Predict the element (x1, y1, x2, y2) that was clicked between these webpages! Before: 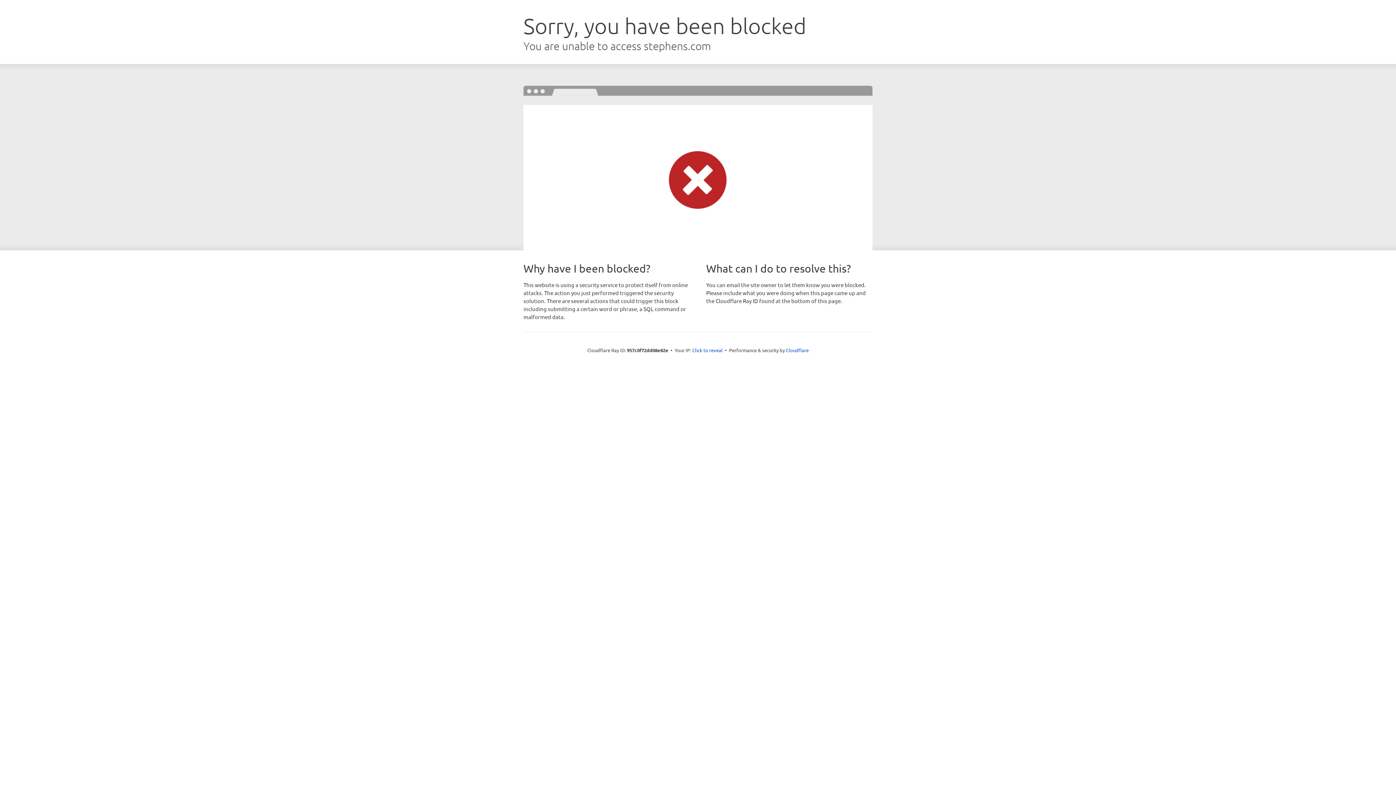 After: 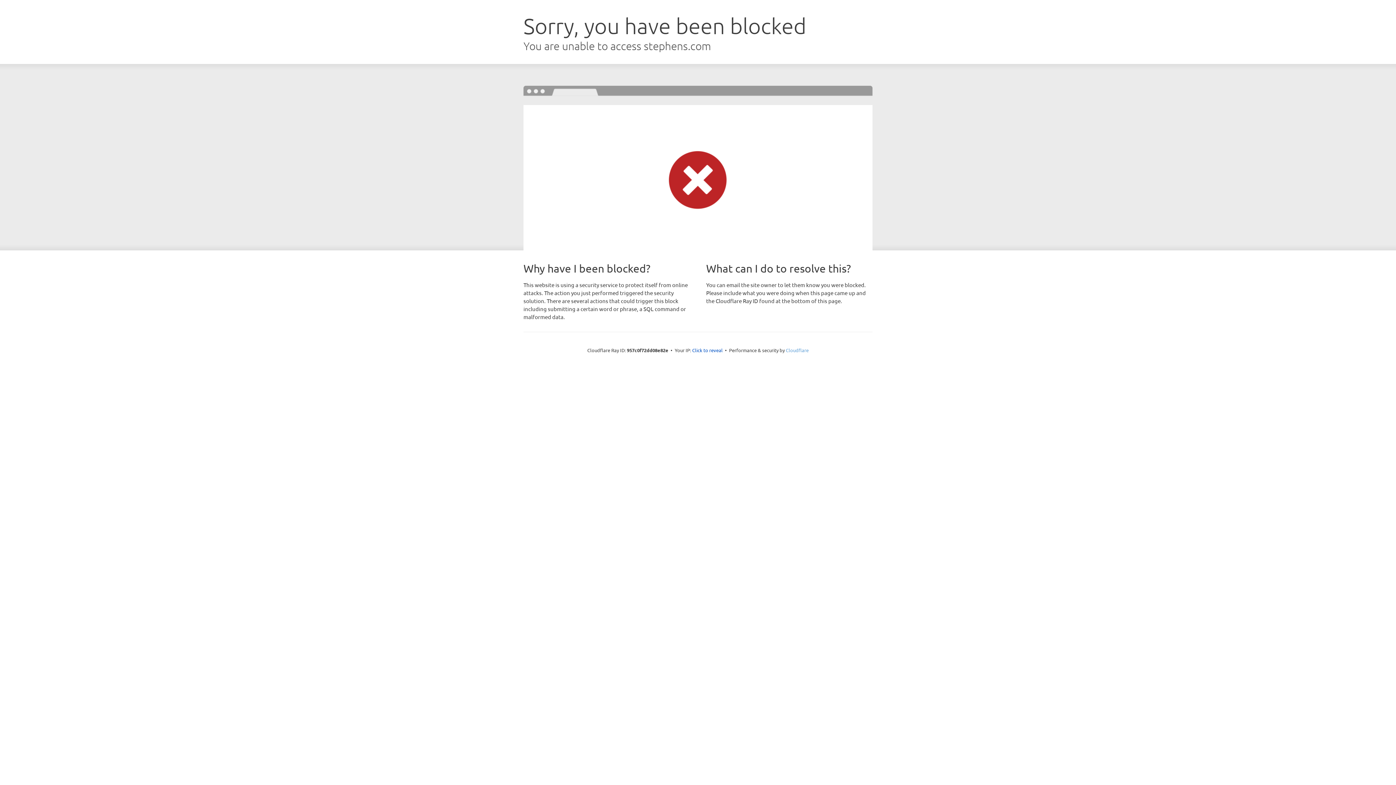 Action: bbox: (786, 347, 808, 353) label: Cloudflare